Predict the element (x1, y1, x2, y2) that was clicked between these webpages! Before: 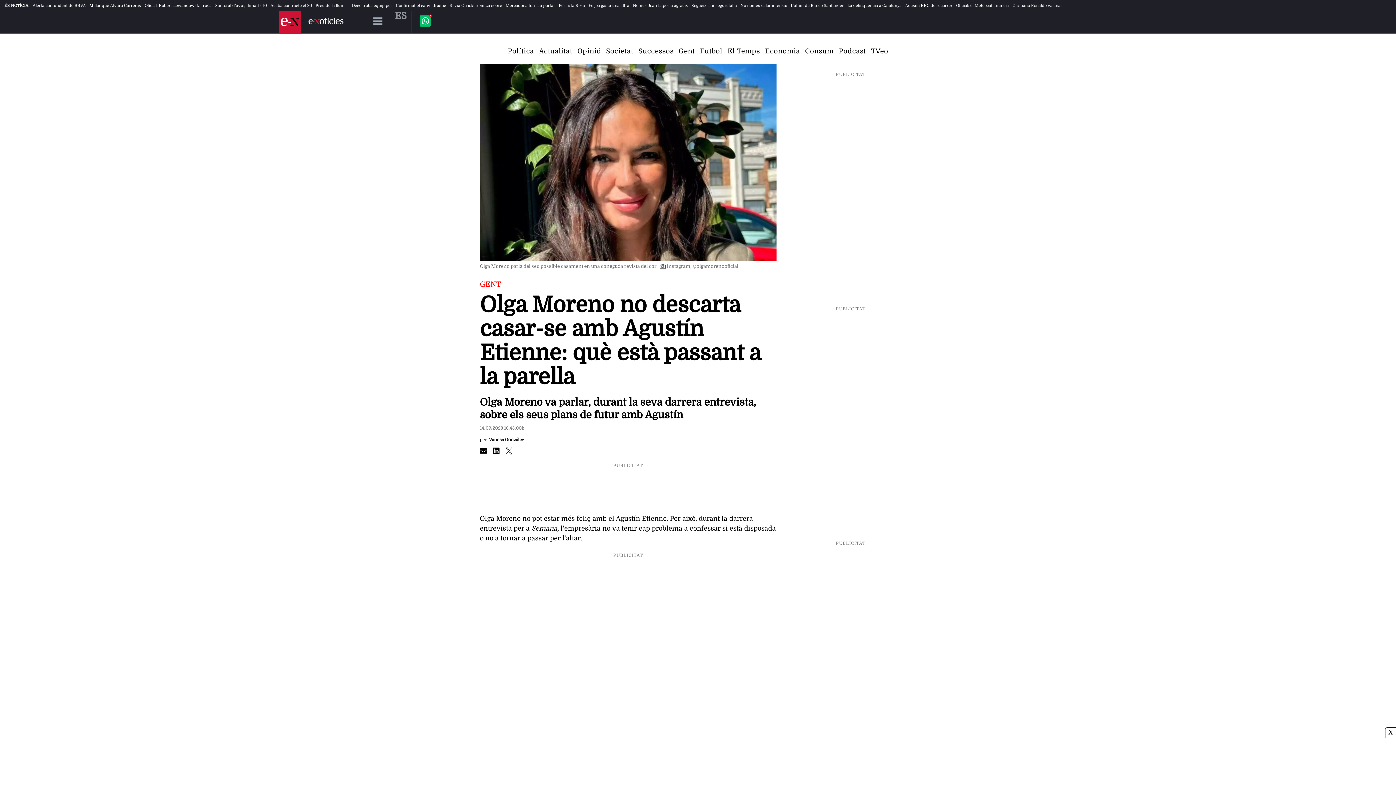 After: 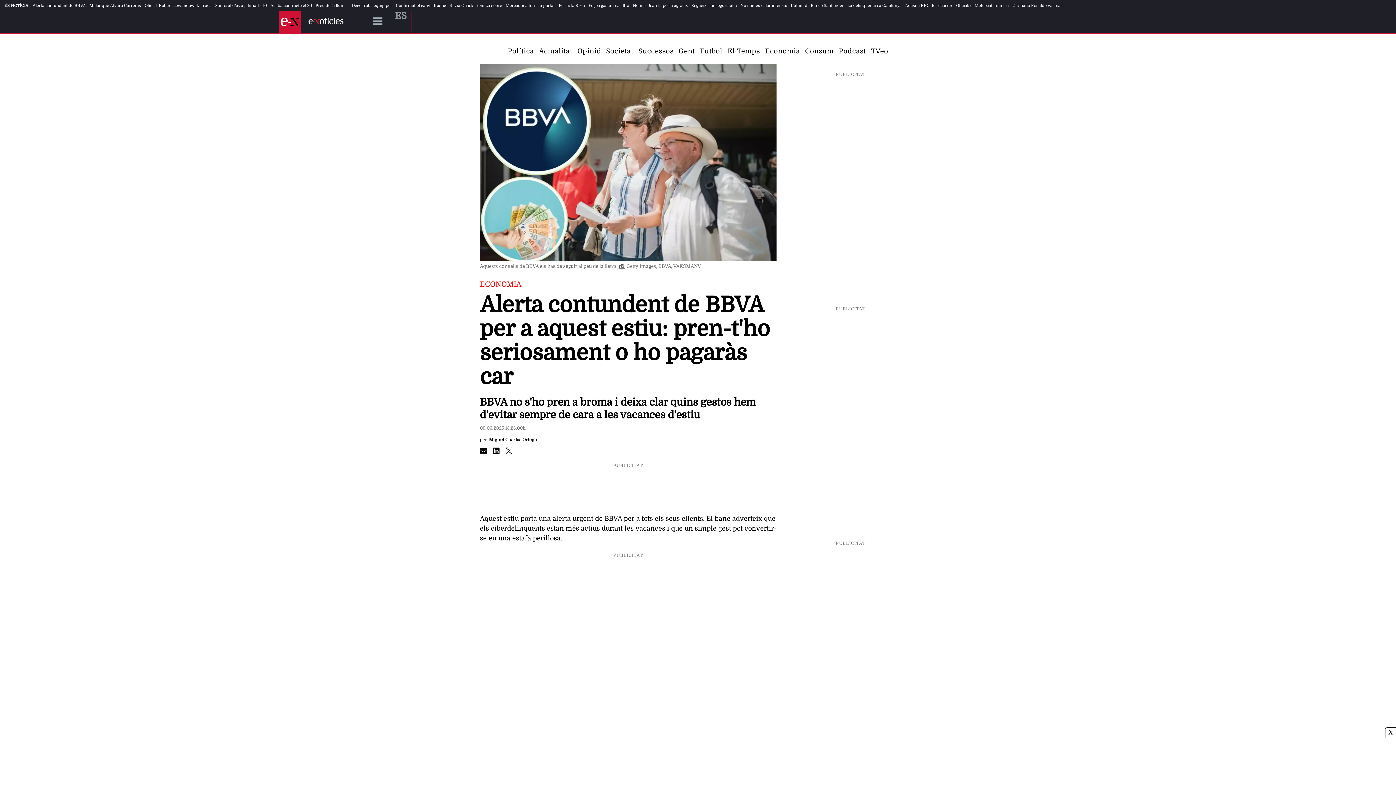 Action: label: Alerta contundent de BBVA bbox: (32, 3, 85, 7)